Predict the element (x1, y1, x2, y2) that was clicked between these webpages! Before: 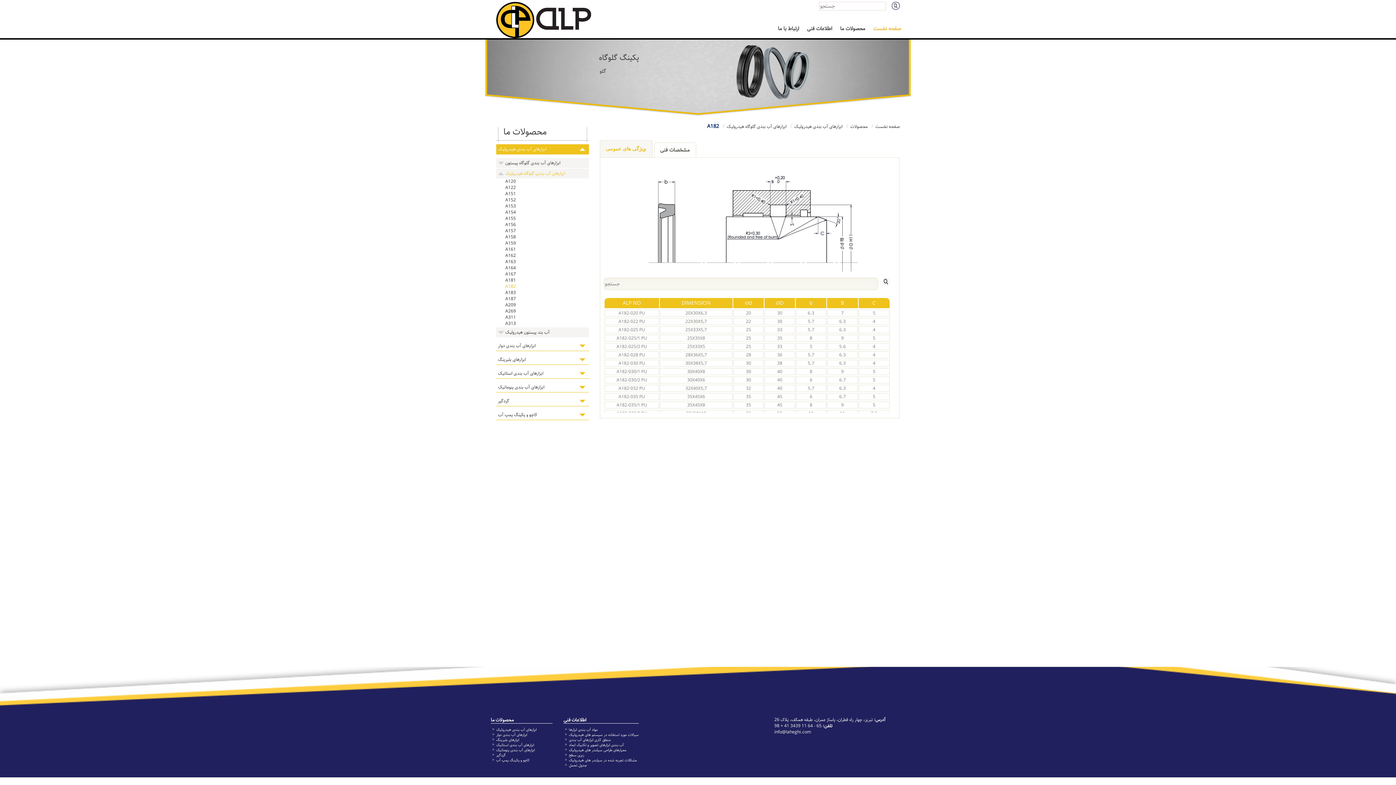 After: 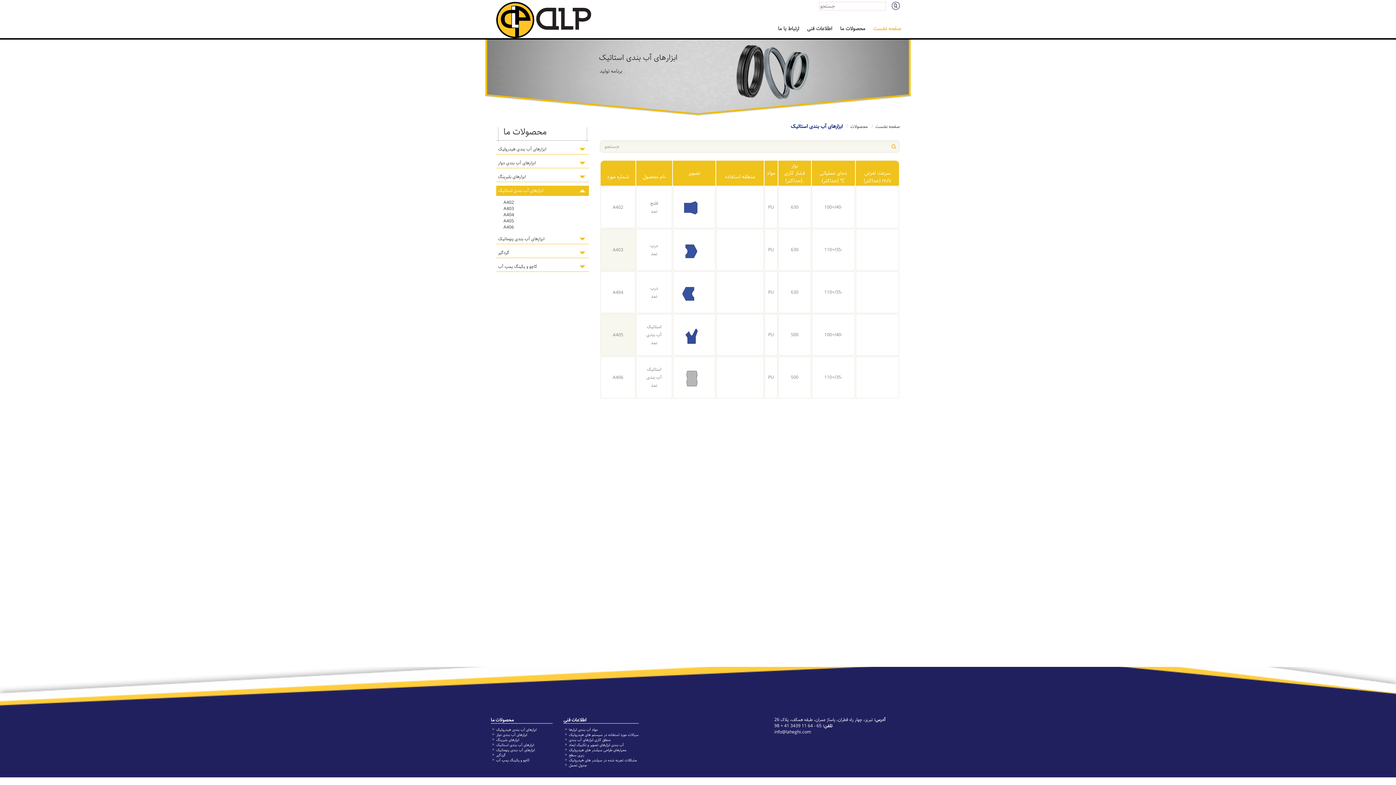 Action: label: ابزارهای آب بندی استاتیک bbox: (496, 742, 536, 748)